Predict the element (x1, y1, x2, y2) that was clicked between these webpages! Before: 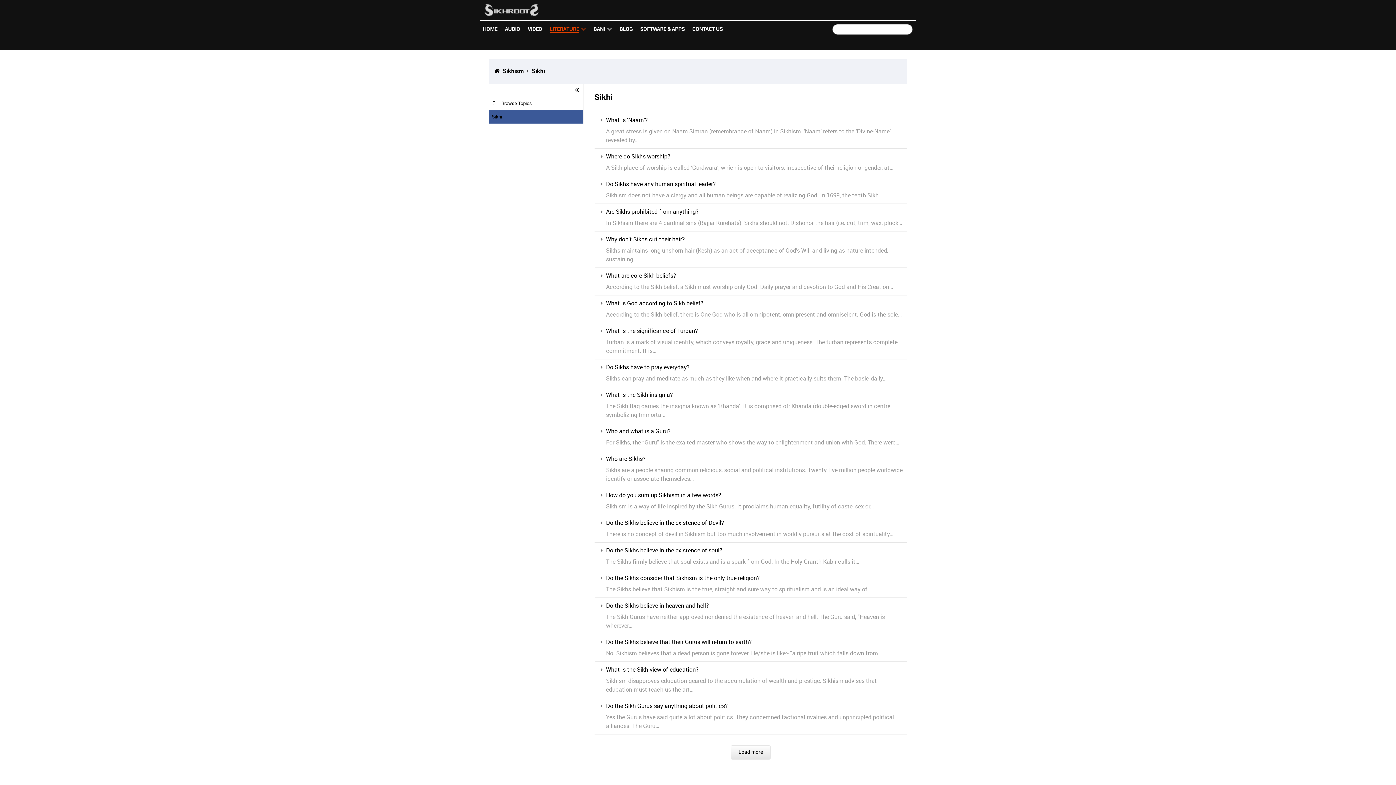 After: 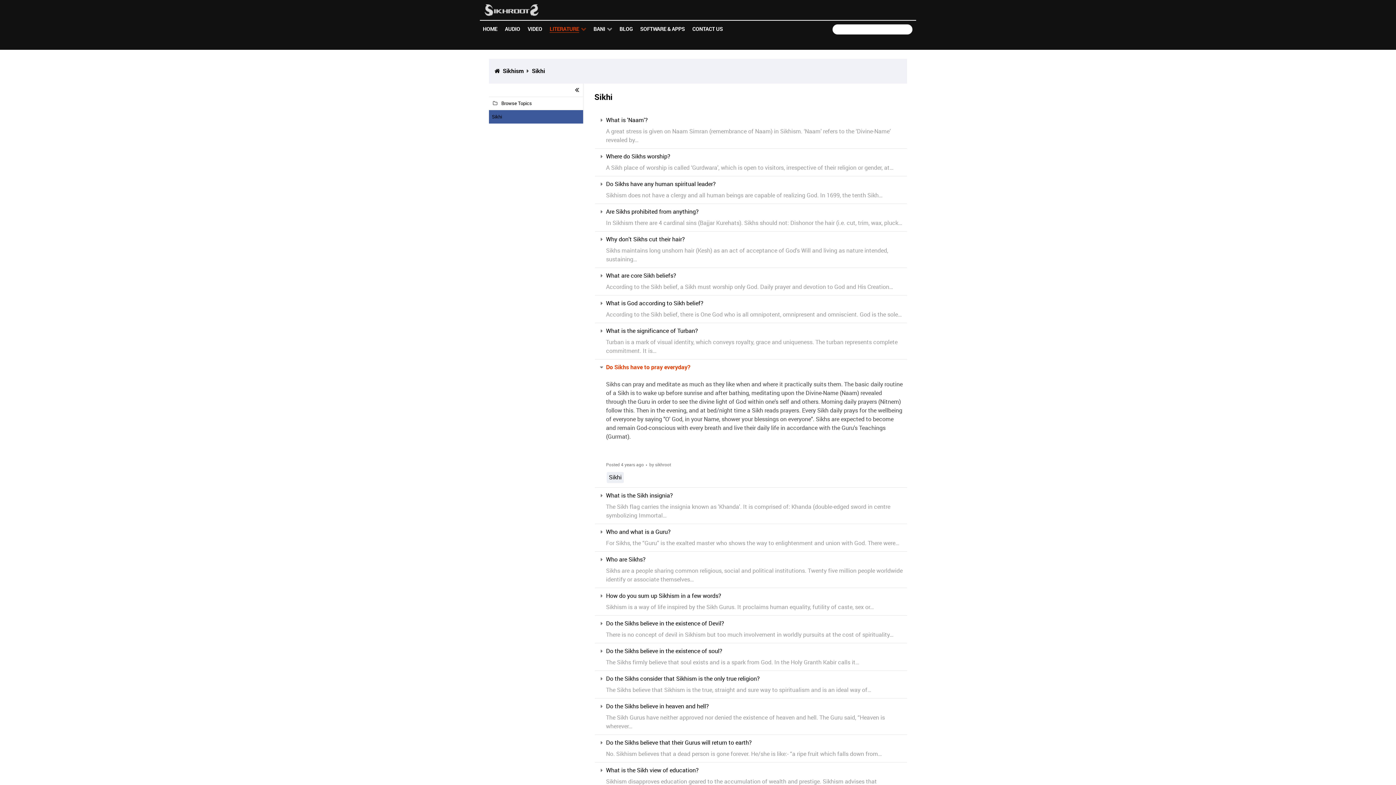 Action: label: Do Sikhs have to pray everyday? bbox: (606, 363, 903, 371)